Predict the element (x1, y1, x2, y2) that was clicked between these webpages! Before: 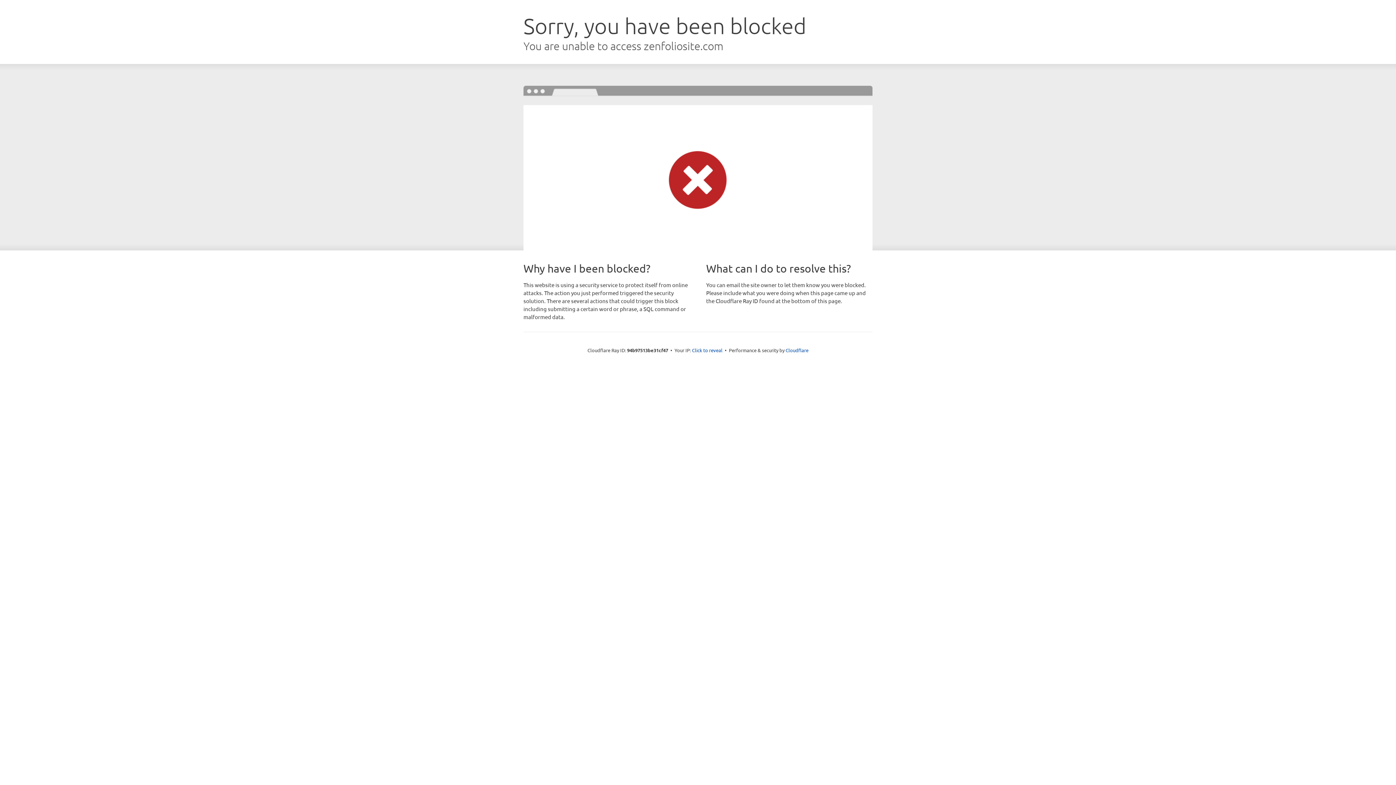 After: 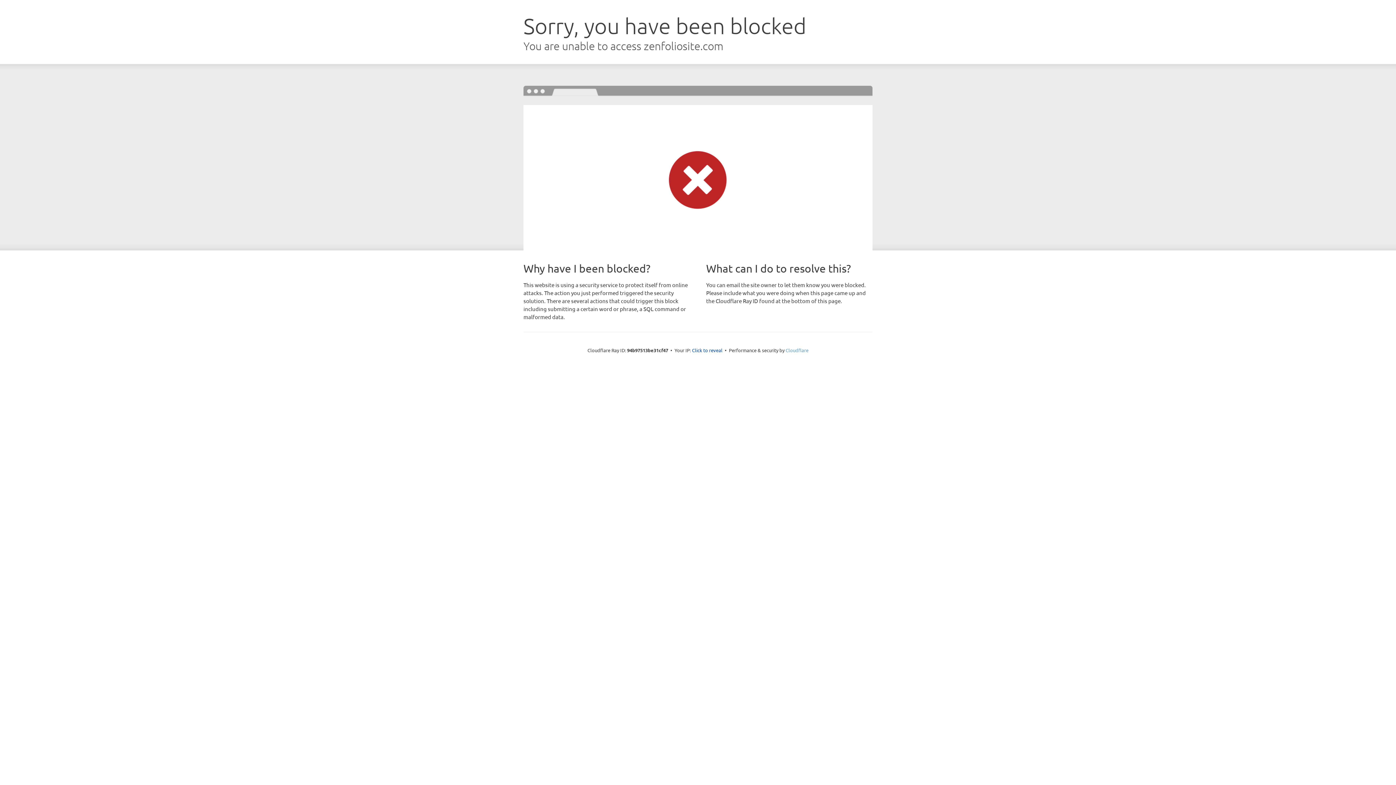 Action: label: Cloudflare bbox: (785, 347, 808, 353)